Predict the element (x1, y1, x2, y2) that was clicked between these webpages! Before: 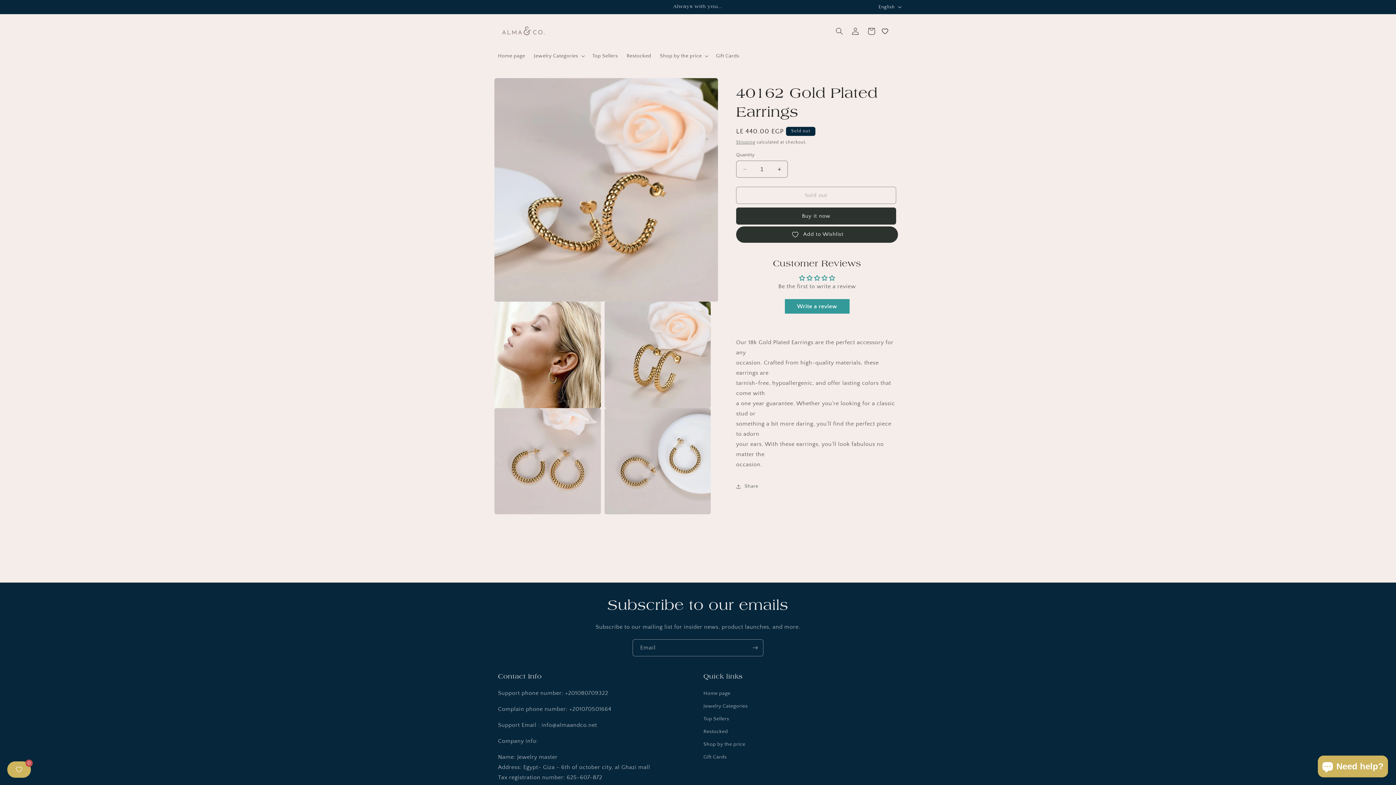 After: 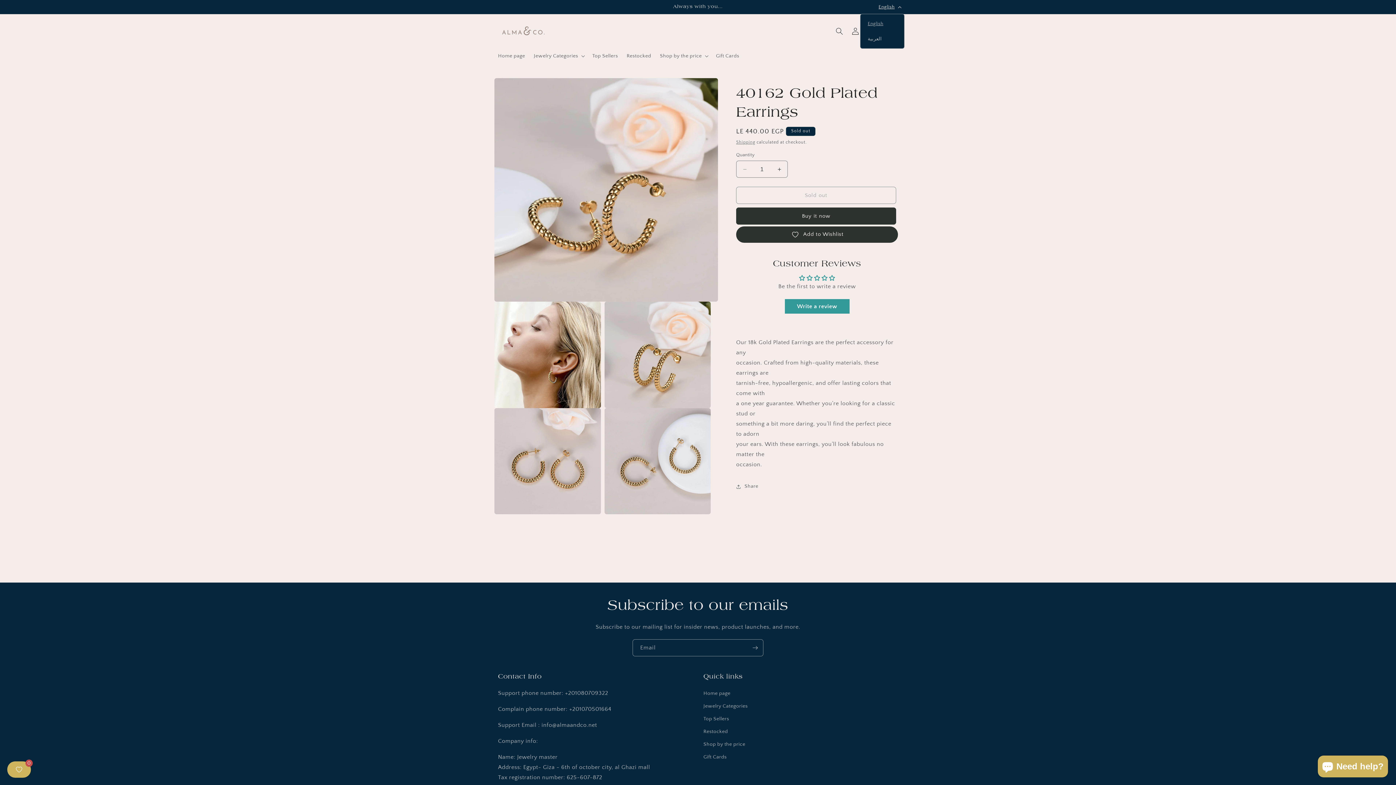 Action: label: English bbox: (874, 0, 904, 13)